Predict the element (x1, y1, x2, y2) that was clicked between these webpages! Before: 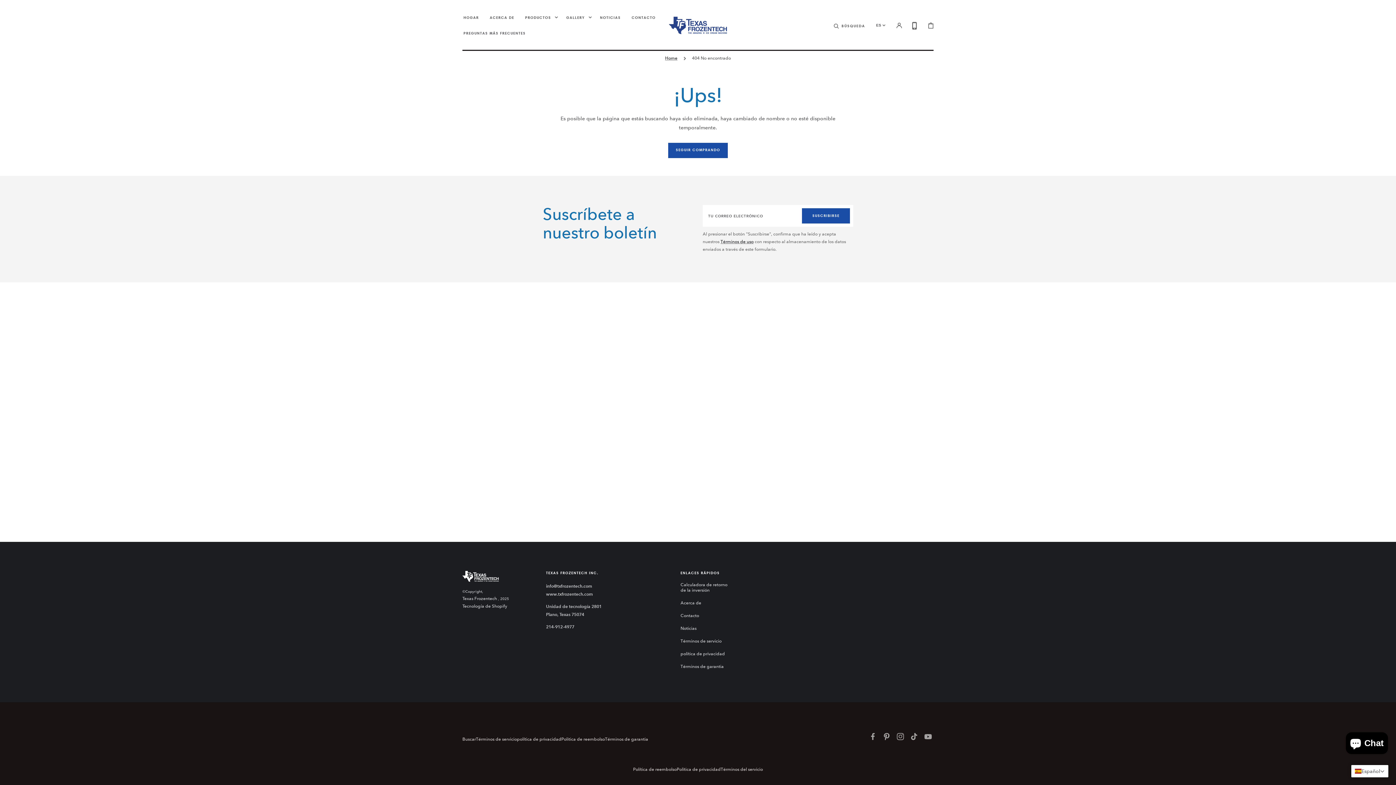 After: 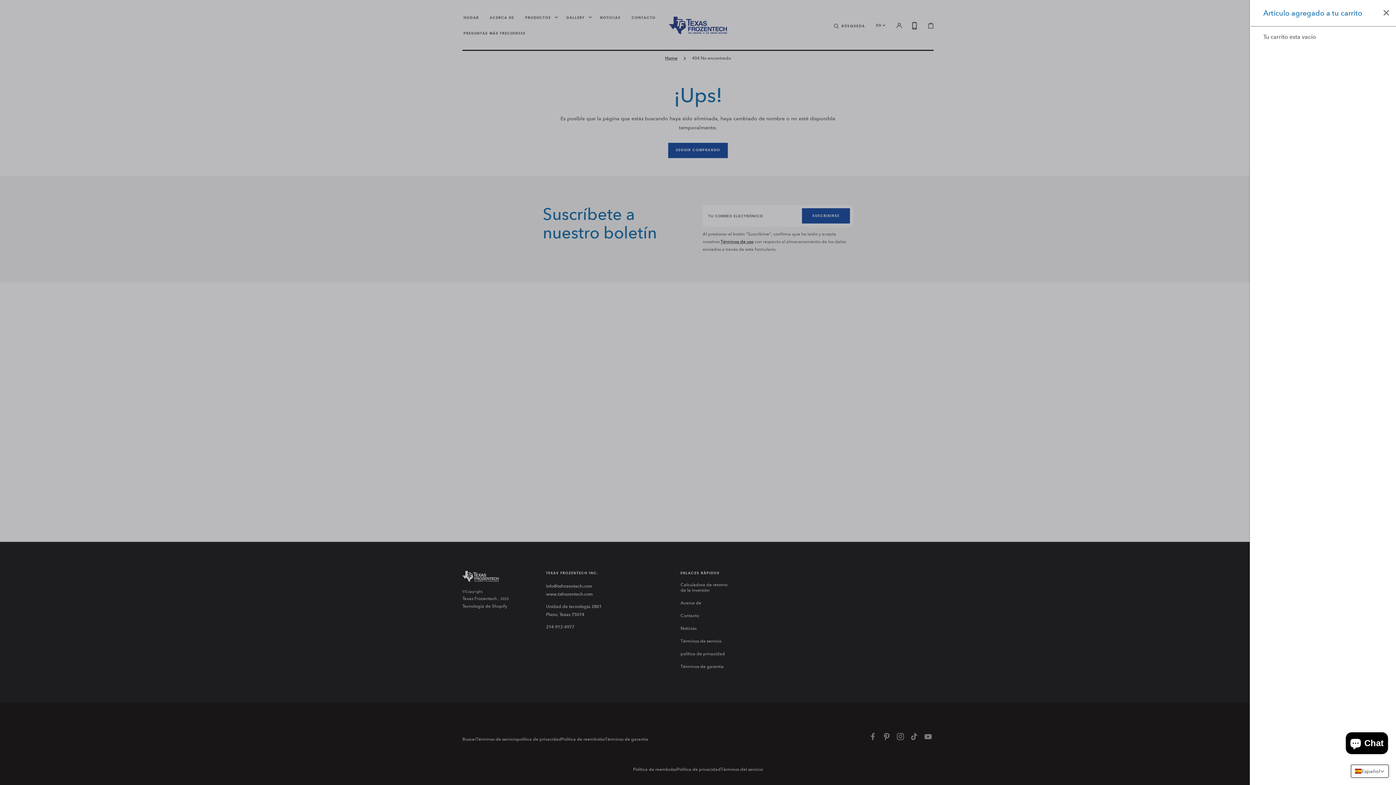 Action: label: CARRITO bbox: (922, 17, 939, 33)